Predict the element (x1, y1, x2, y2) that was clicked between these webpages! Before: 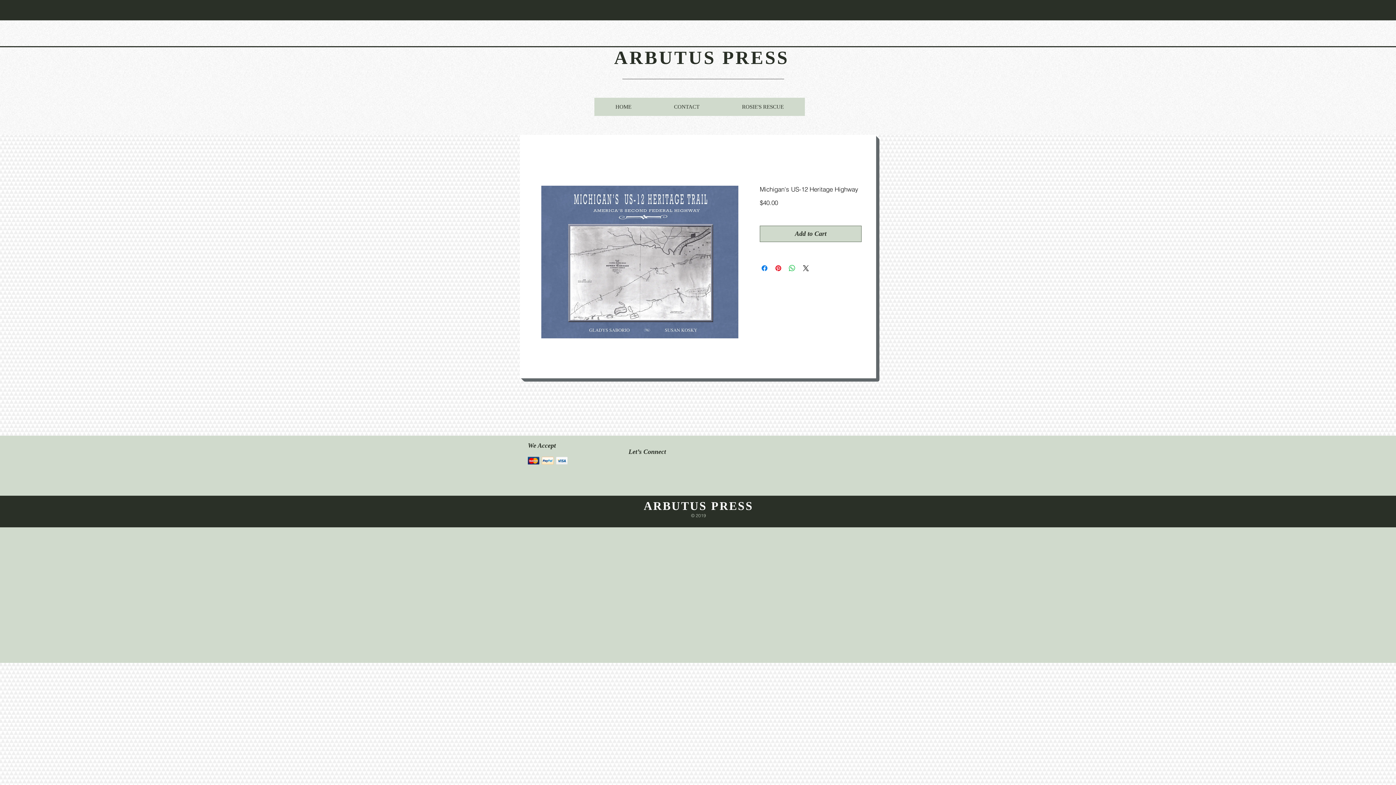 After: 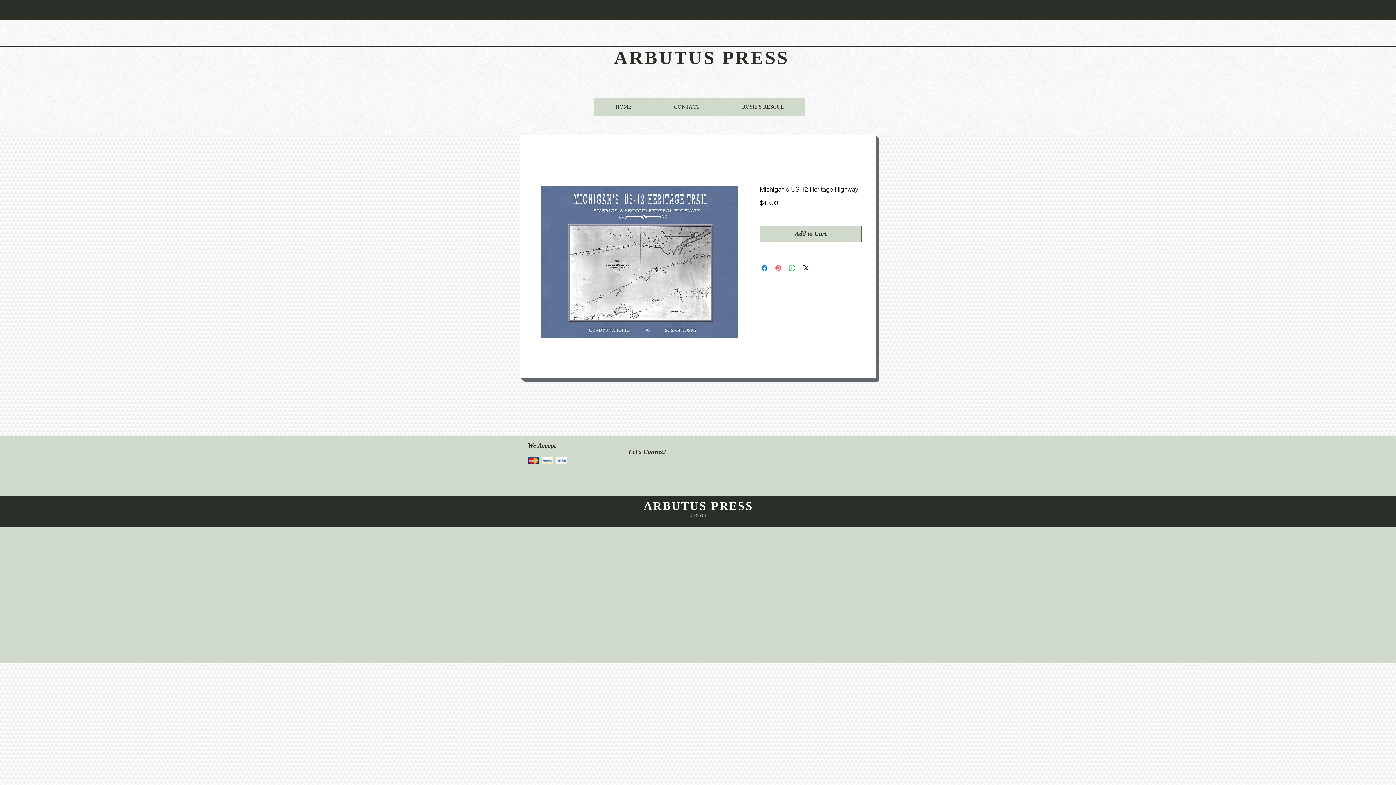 Action: bbox: (774, 264, 782, 272) label: Pin on Pinterest